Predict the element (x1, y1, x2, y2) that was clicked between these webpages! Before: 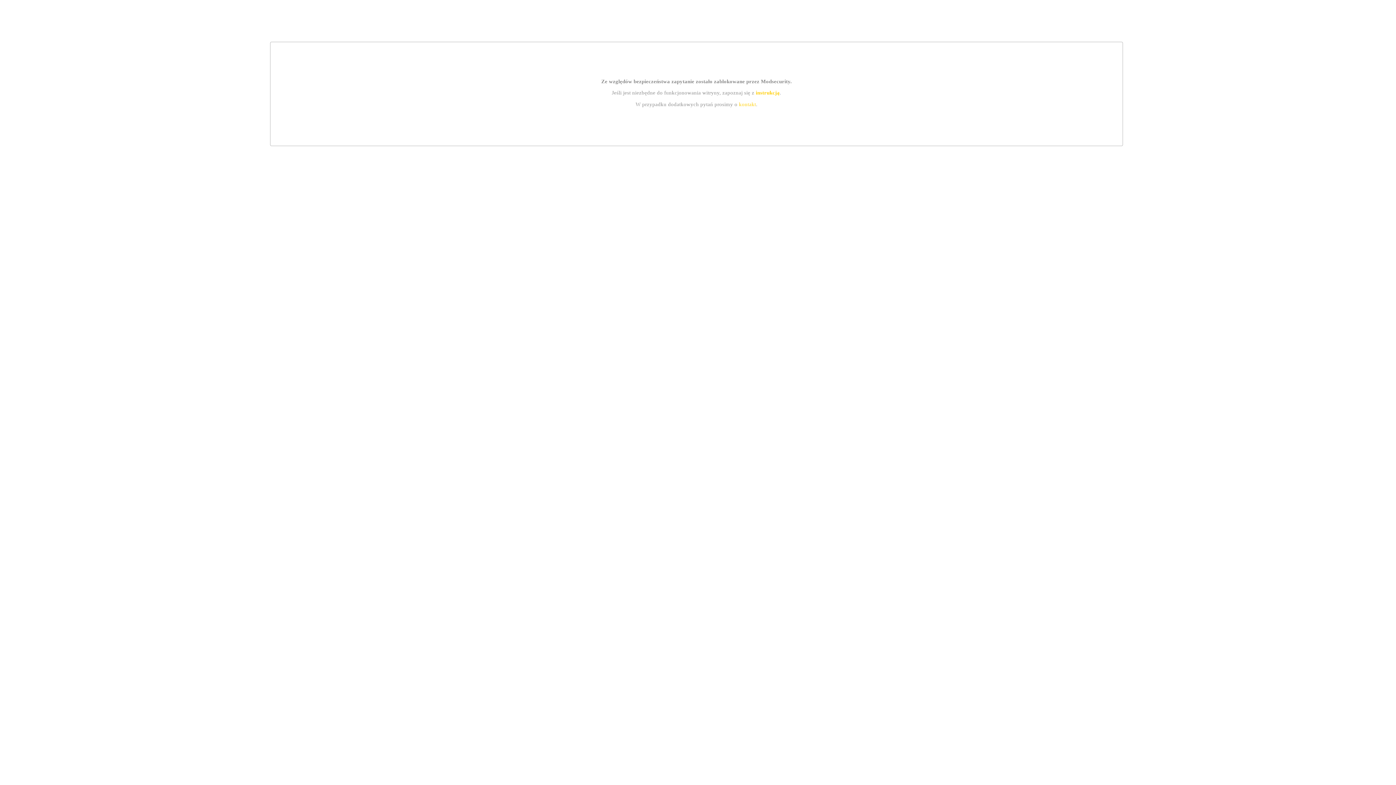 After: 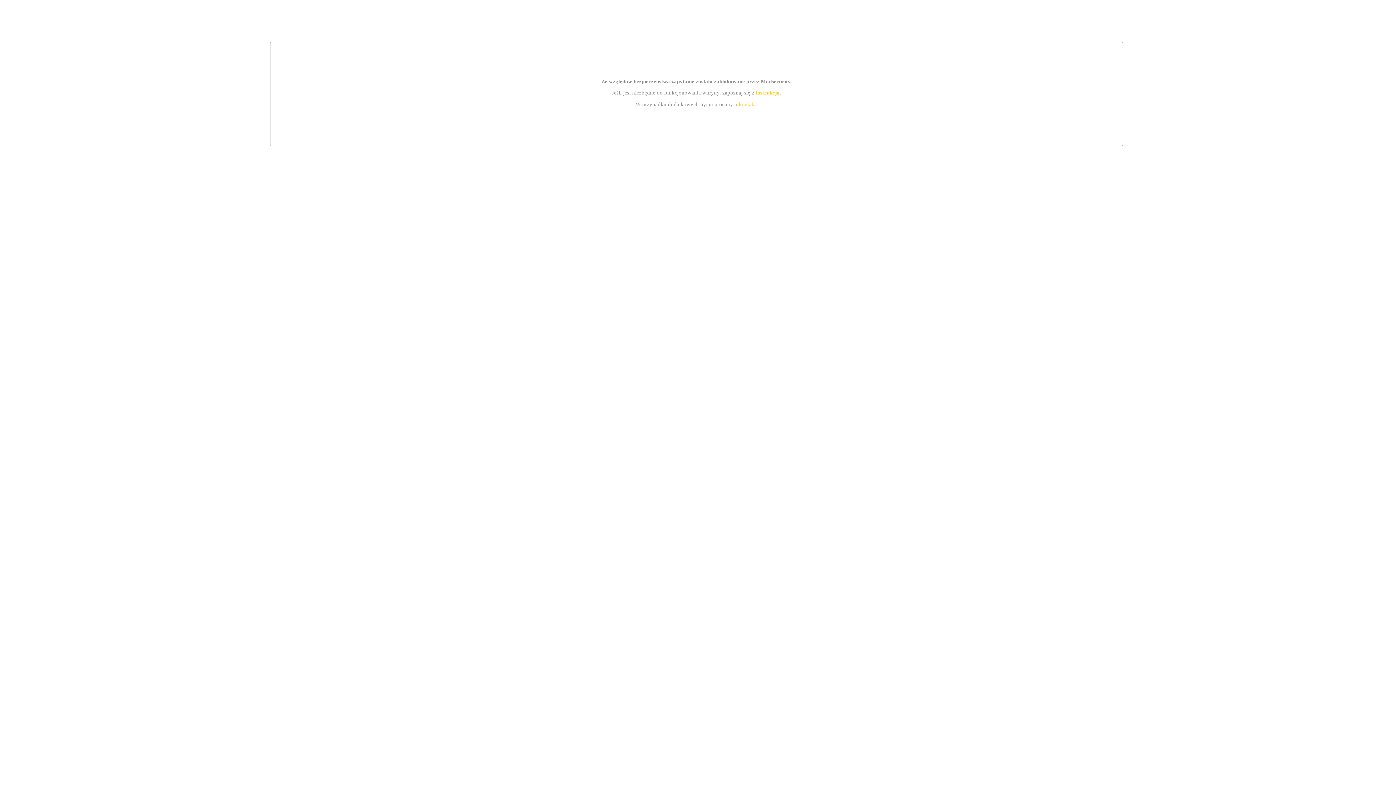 Action: label: instrukcją bbox: (755, 89, 779, 95)